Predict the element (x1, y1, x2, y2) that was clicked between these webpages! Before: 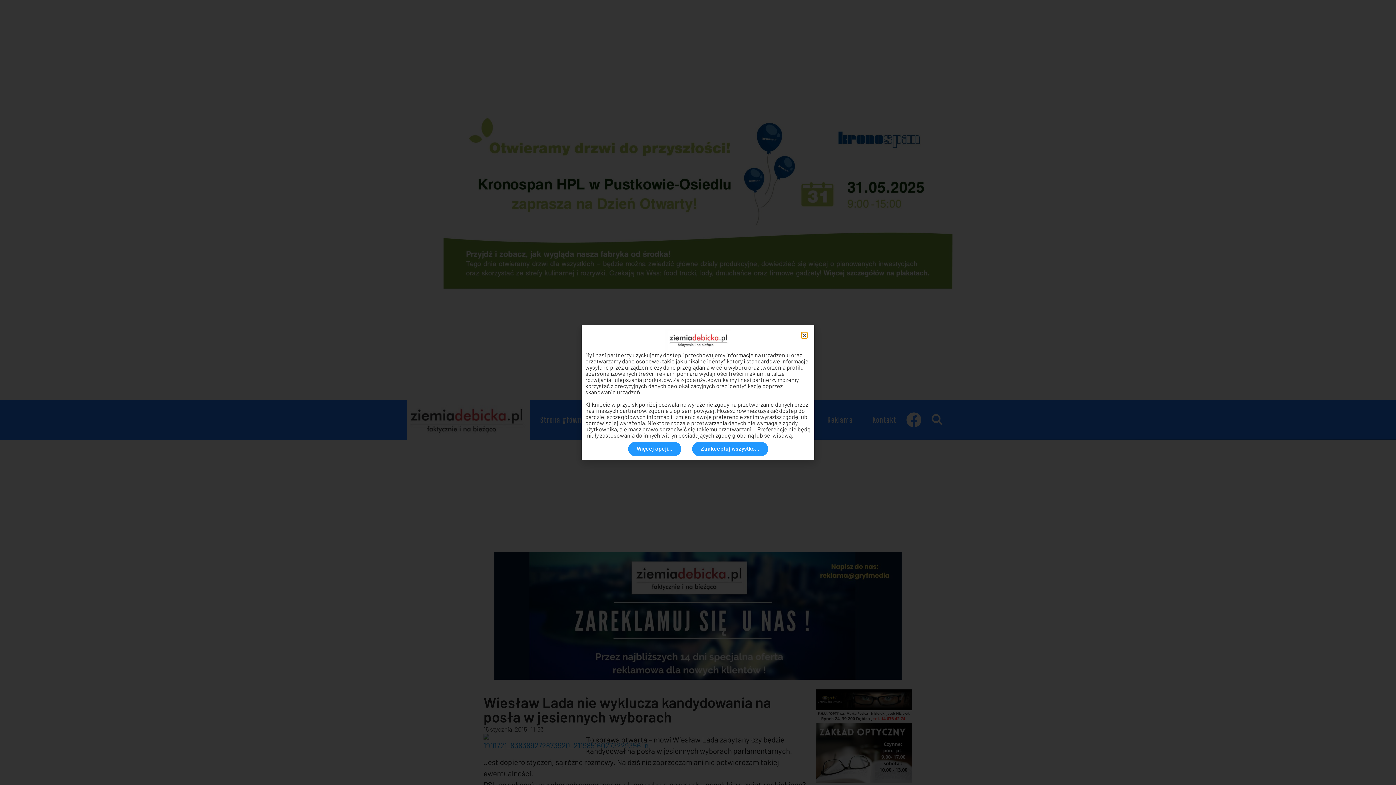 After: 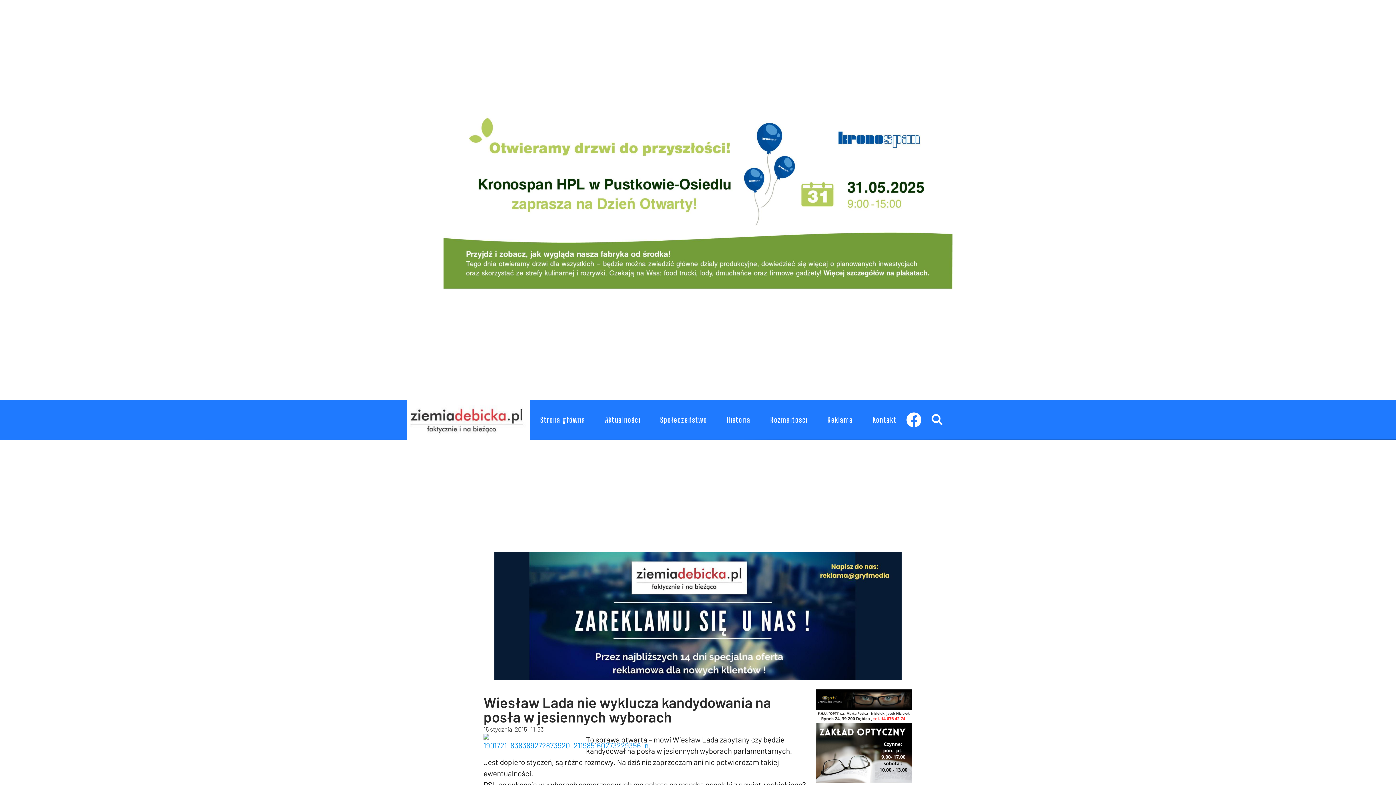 Action: bbox: (801, 332, 807, 338) label: Close